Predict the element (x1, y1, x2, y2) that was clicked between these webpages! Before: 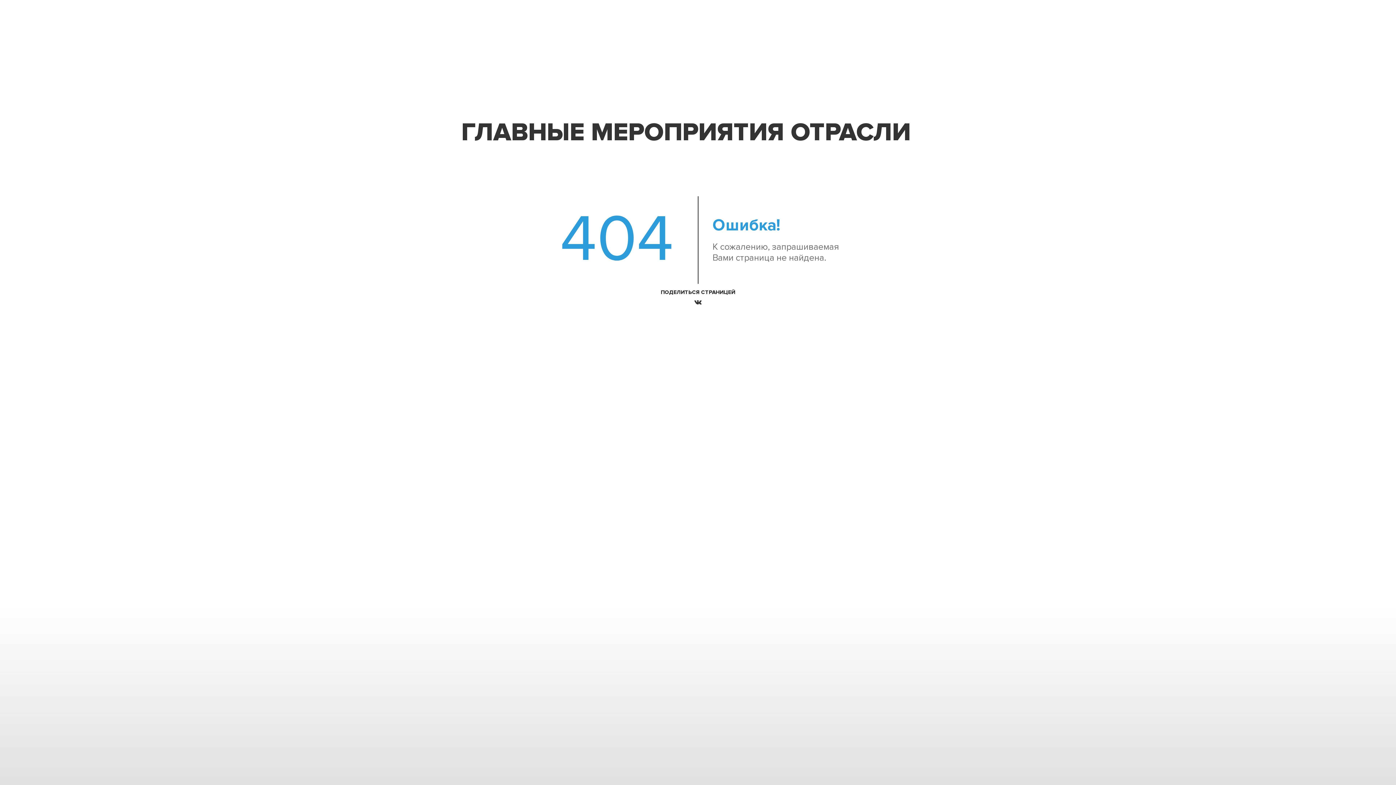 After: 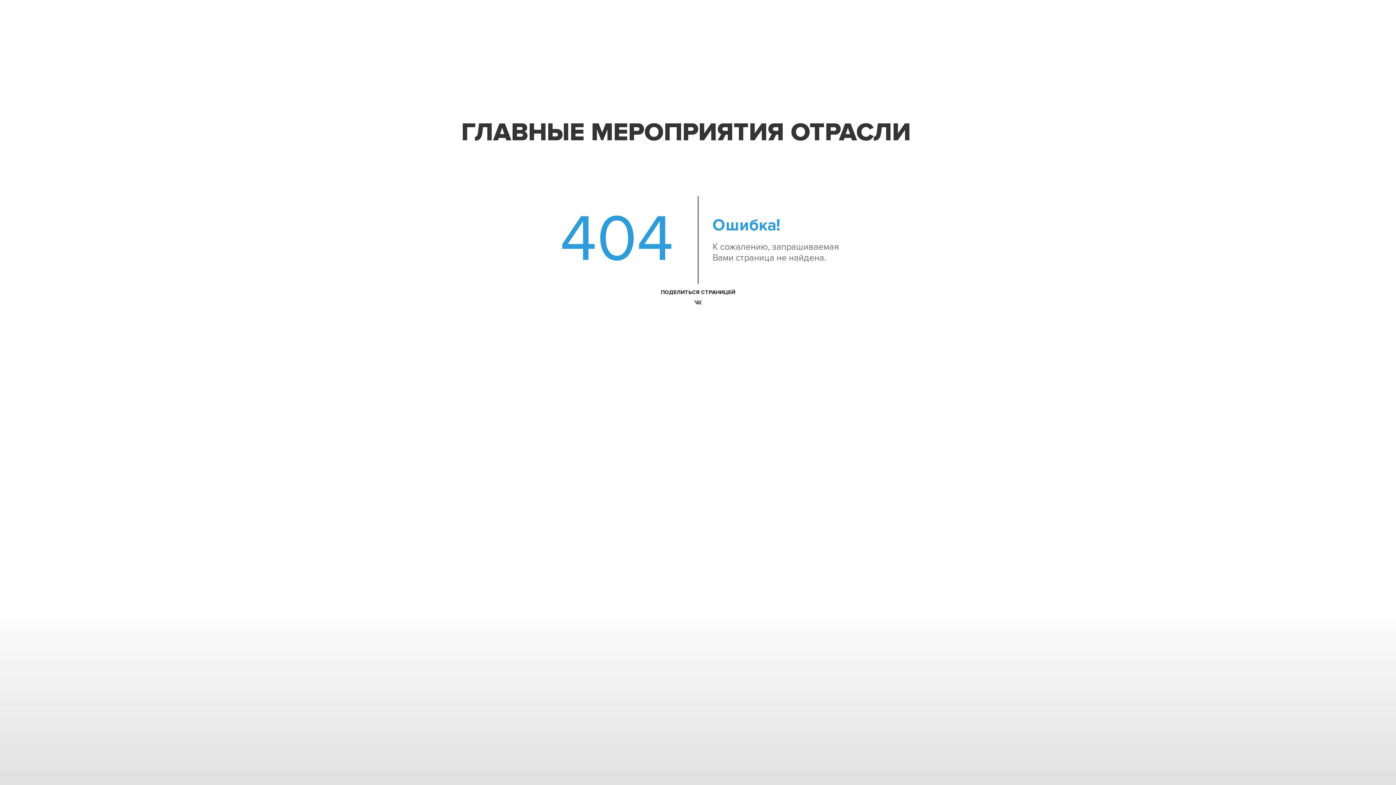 Action: bbox: (692, 298, 704, 308)